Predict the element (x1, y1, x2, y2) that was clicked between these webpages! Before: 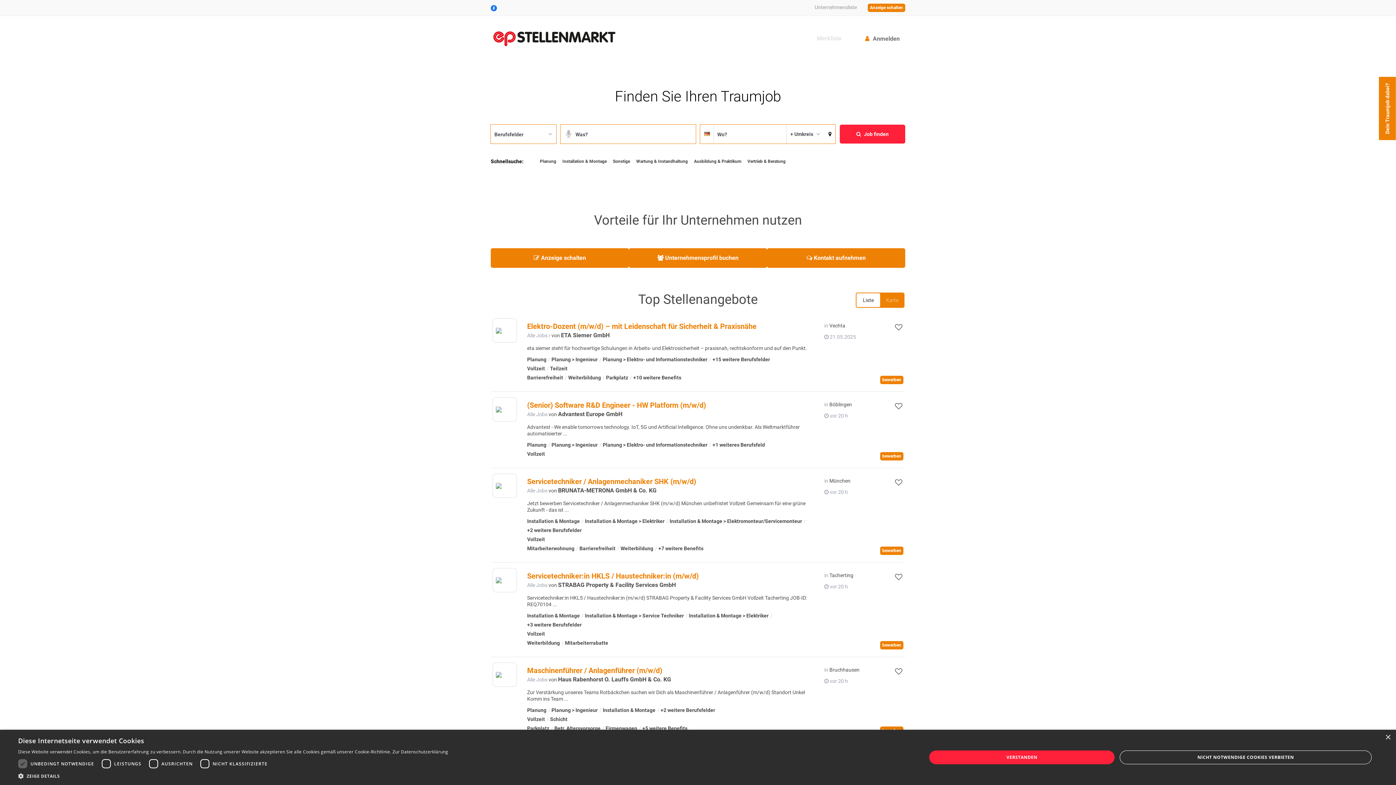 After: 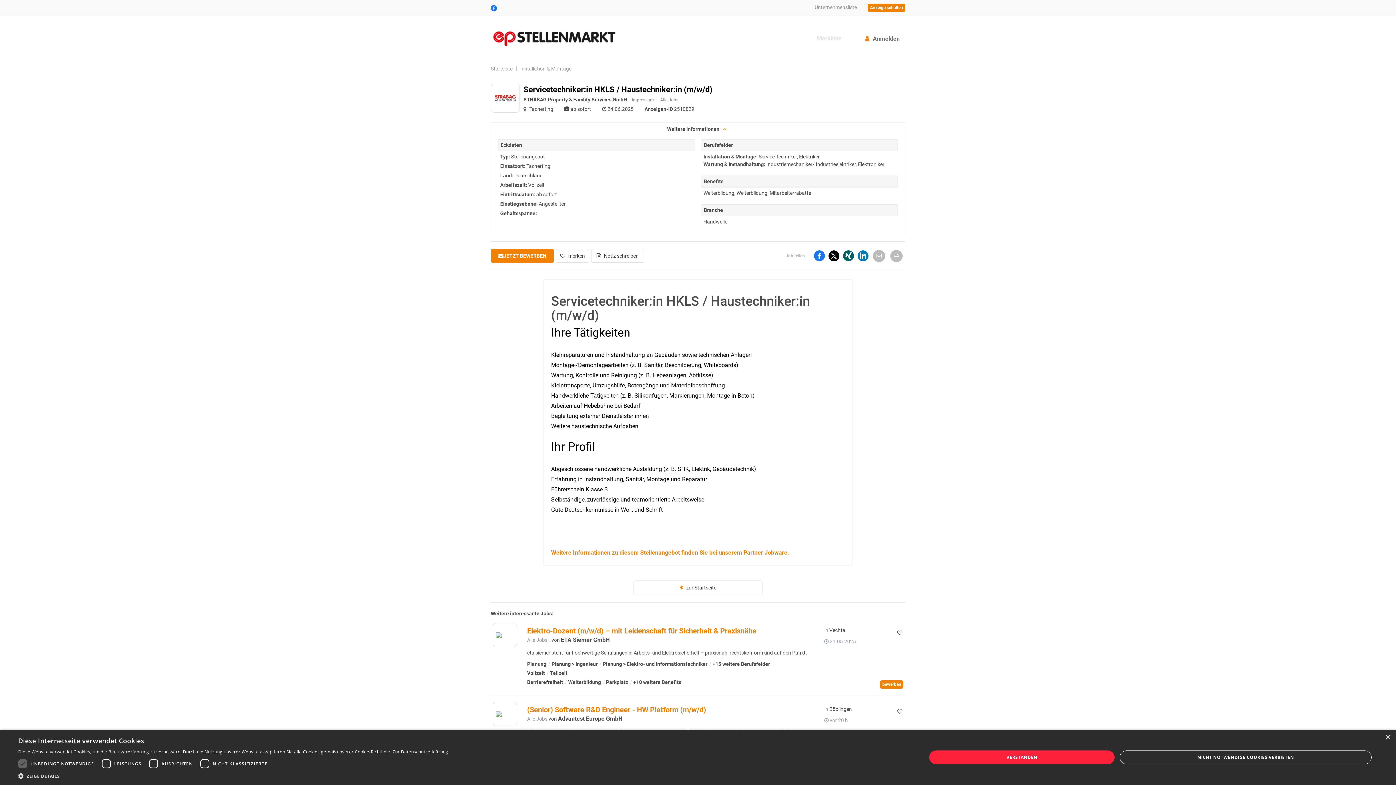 Action: bbox: (527, 572, 698, 580) label: Servicetechniker:in HKLS / Haustechniker:in (m/w/d)